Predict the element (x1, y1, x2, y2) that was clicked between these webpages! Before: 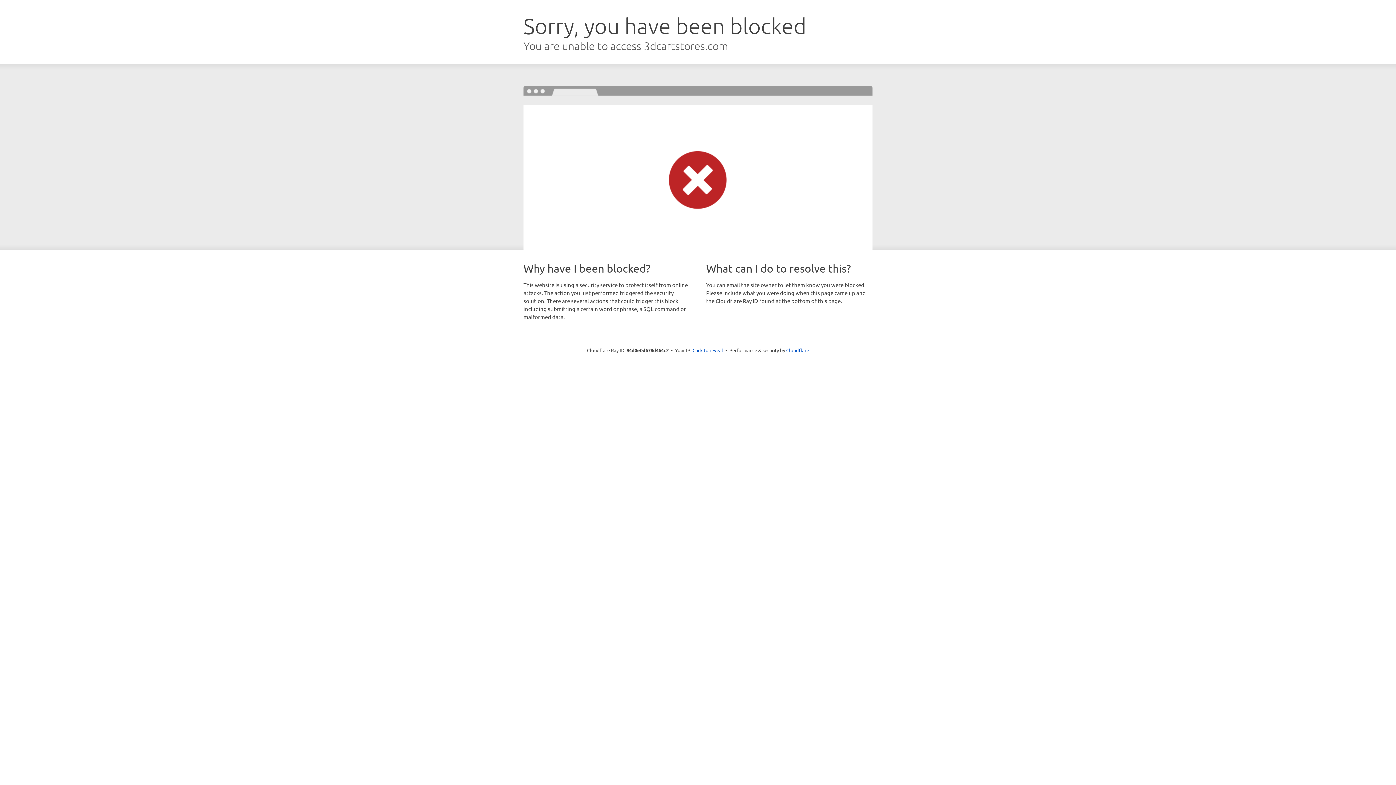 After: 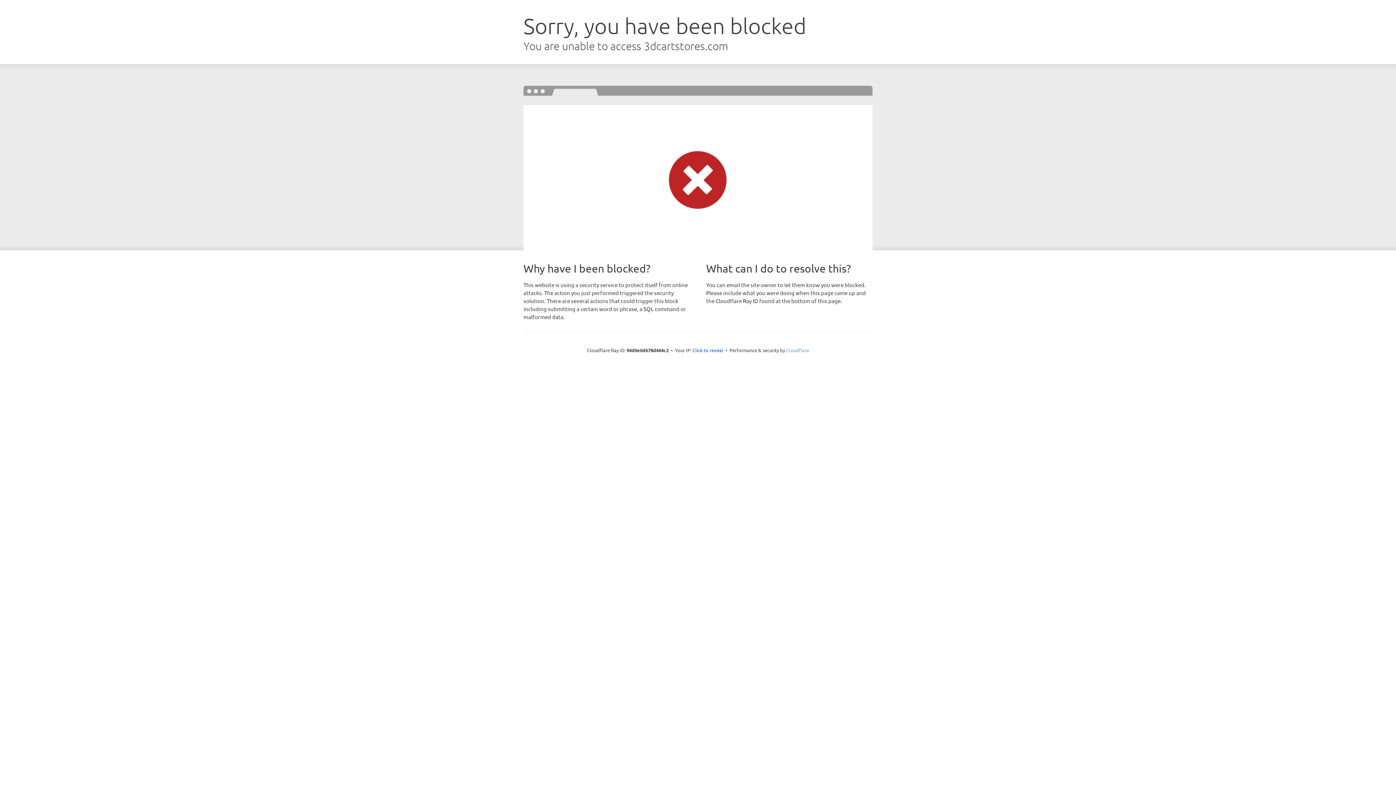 Action: bbox: (786, 347, 809, 353) label: Cloudflare